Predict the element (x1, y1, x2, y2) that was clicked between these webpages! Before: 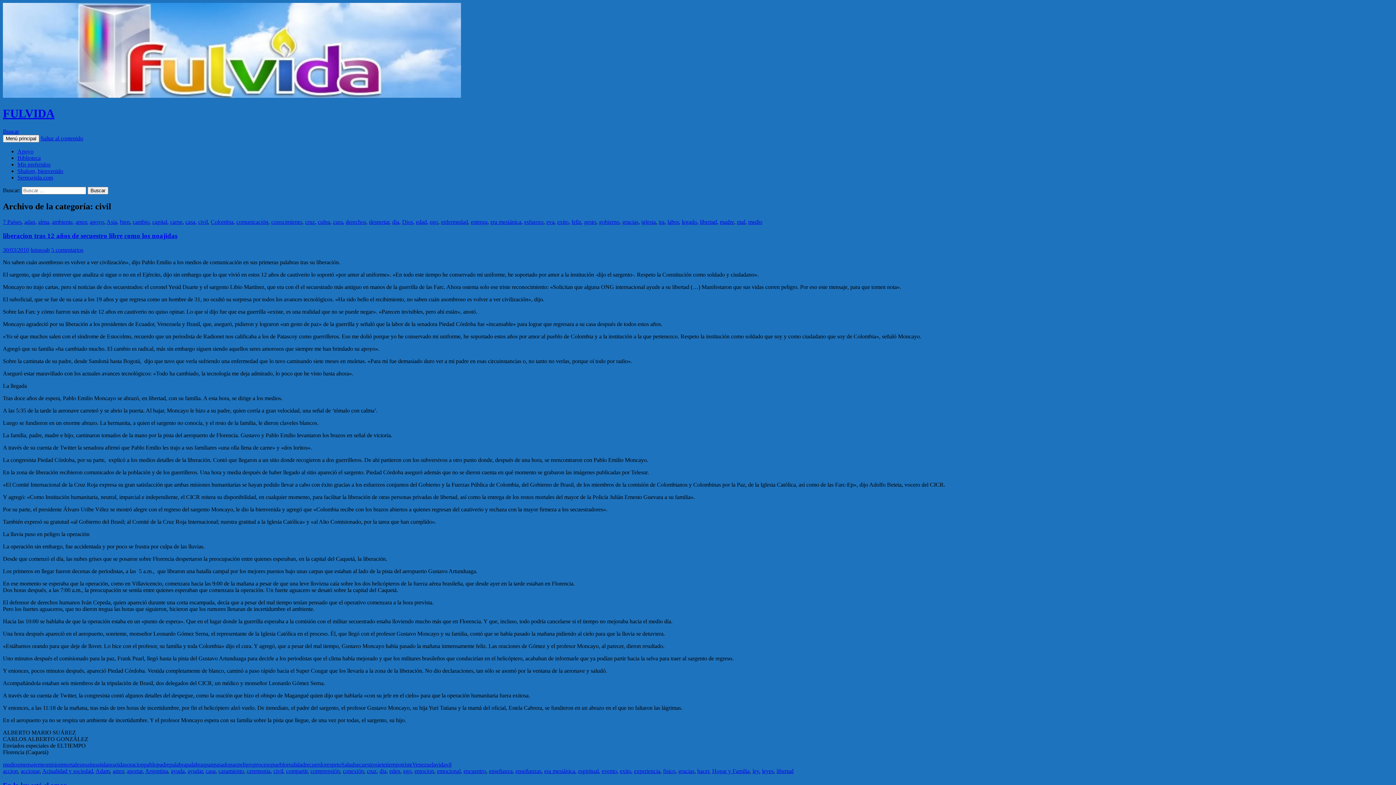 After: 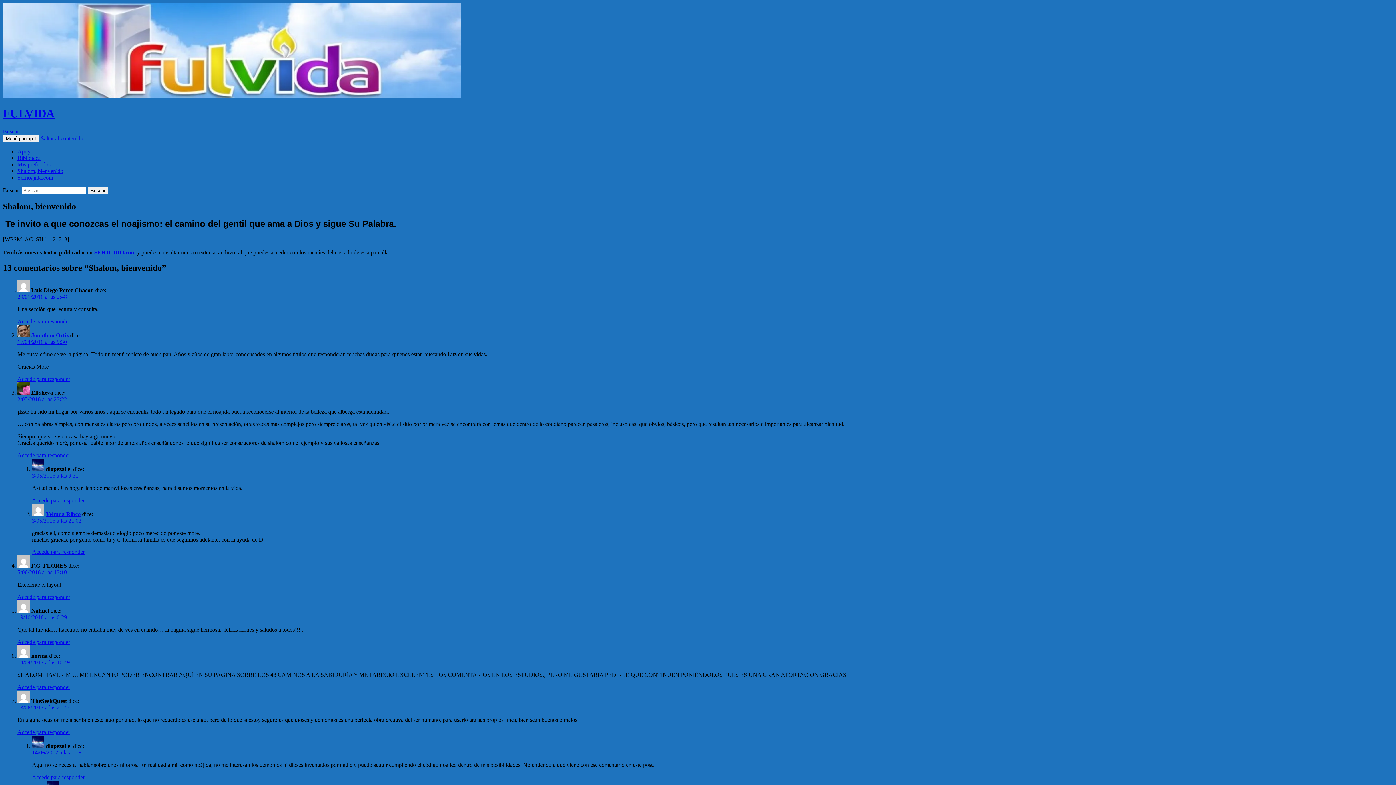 Action: label: FULVIDA bbox: (2, 107, 54, 120)